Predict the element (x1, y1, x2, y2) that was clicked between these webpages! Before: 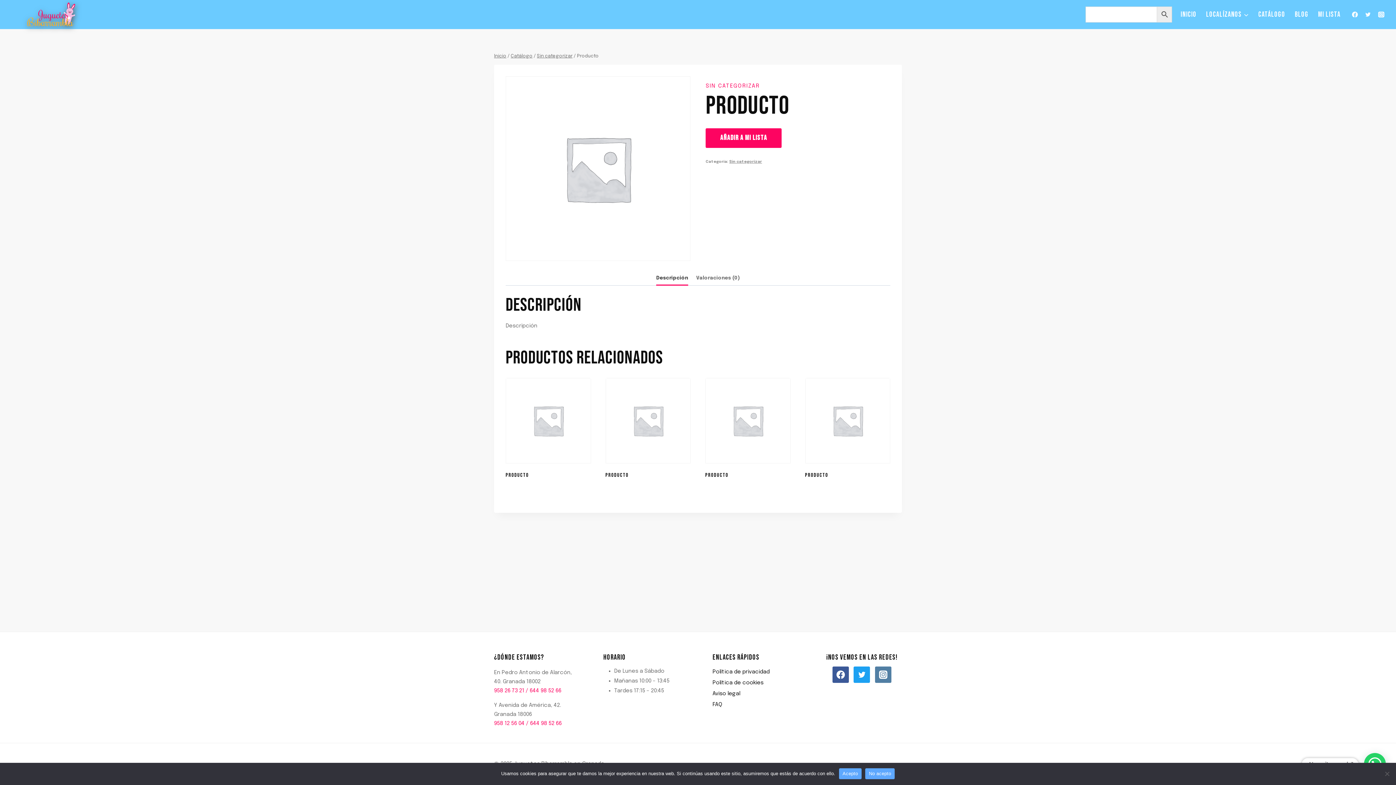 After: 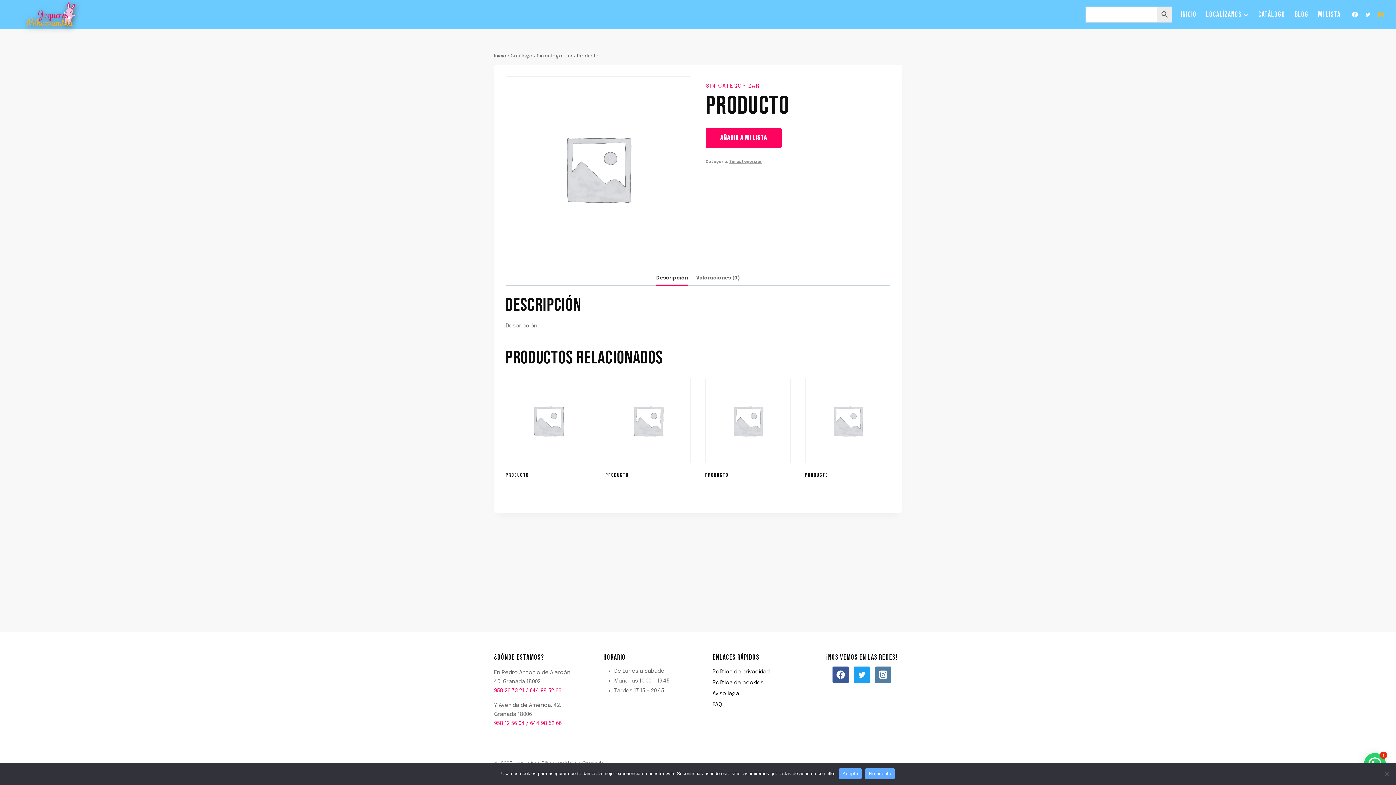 Action: label: Instagram bbox: (1375, 8, 1387, 20)